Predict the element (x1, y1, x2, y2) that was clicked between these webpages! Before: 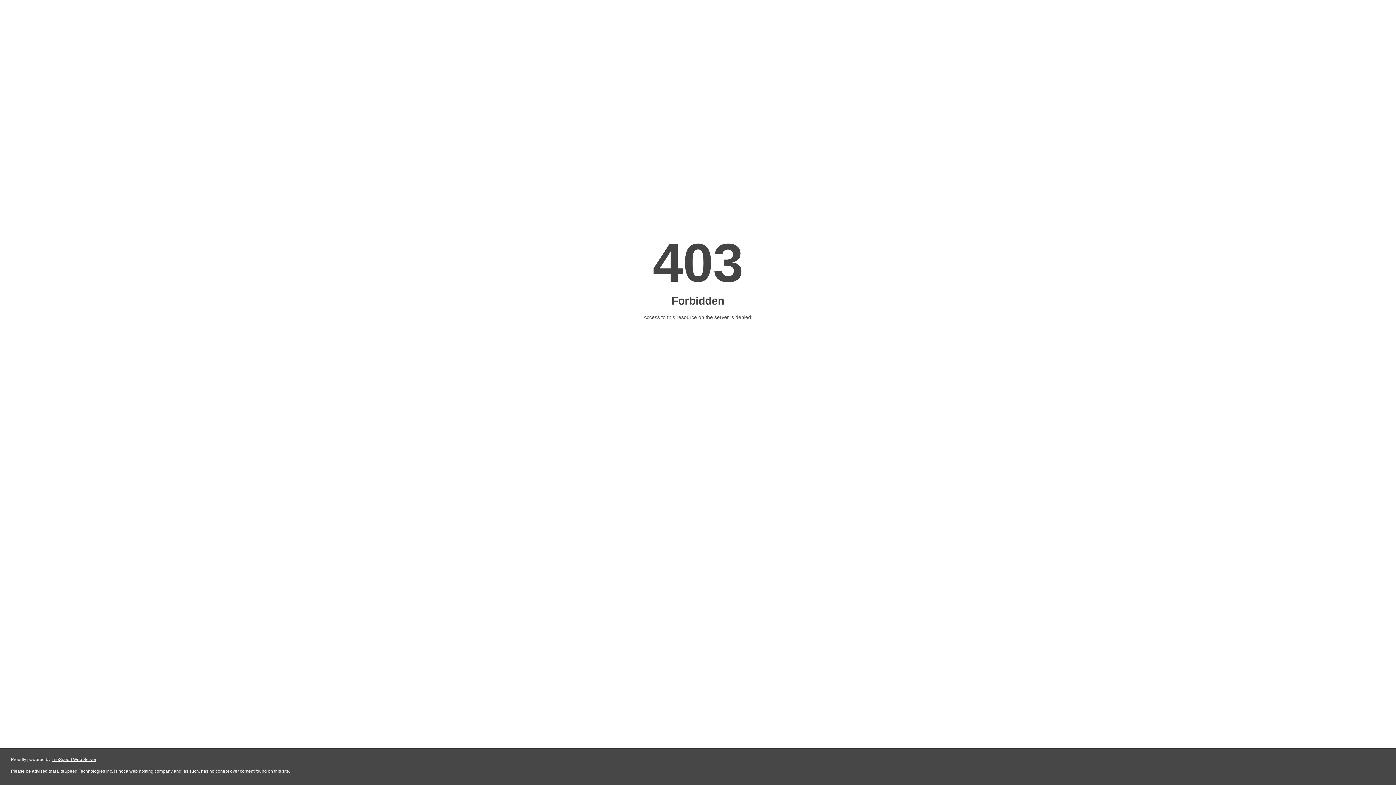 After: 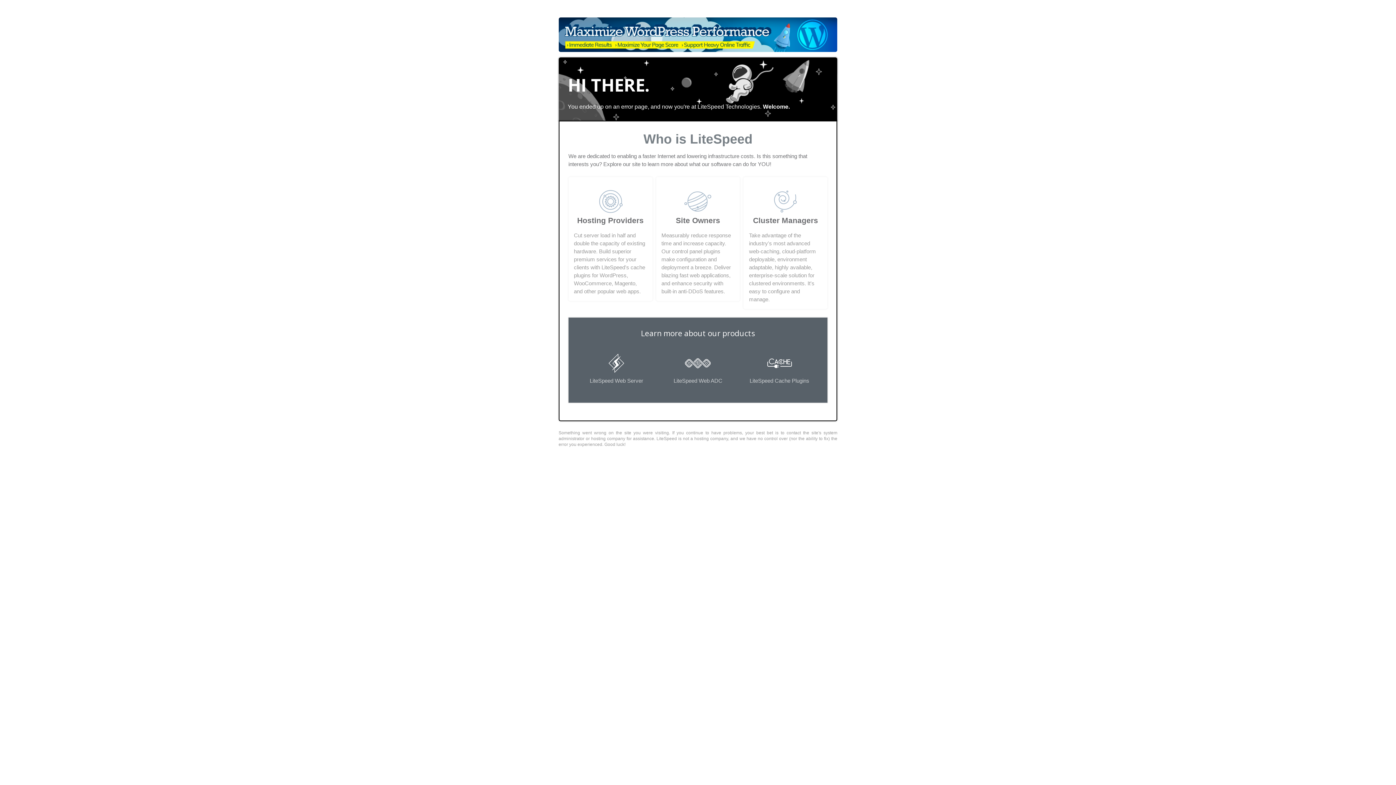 Action: label: LiteSpeed Web Server bbox: (51, 757, 96, 762)